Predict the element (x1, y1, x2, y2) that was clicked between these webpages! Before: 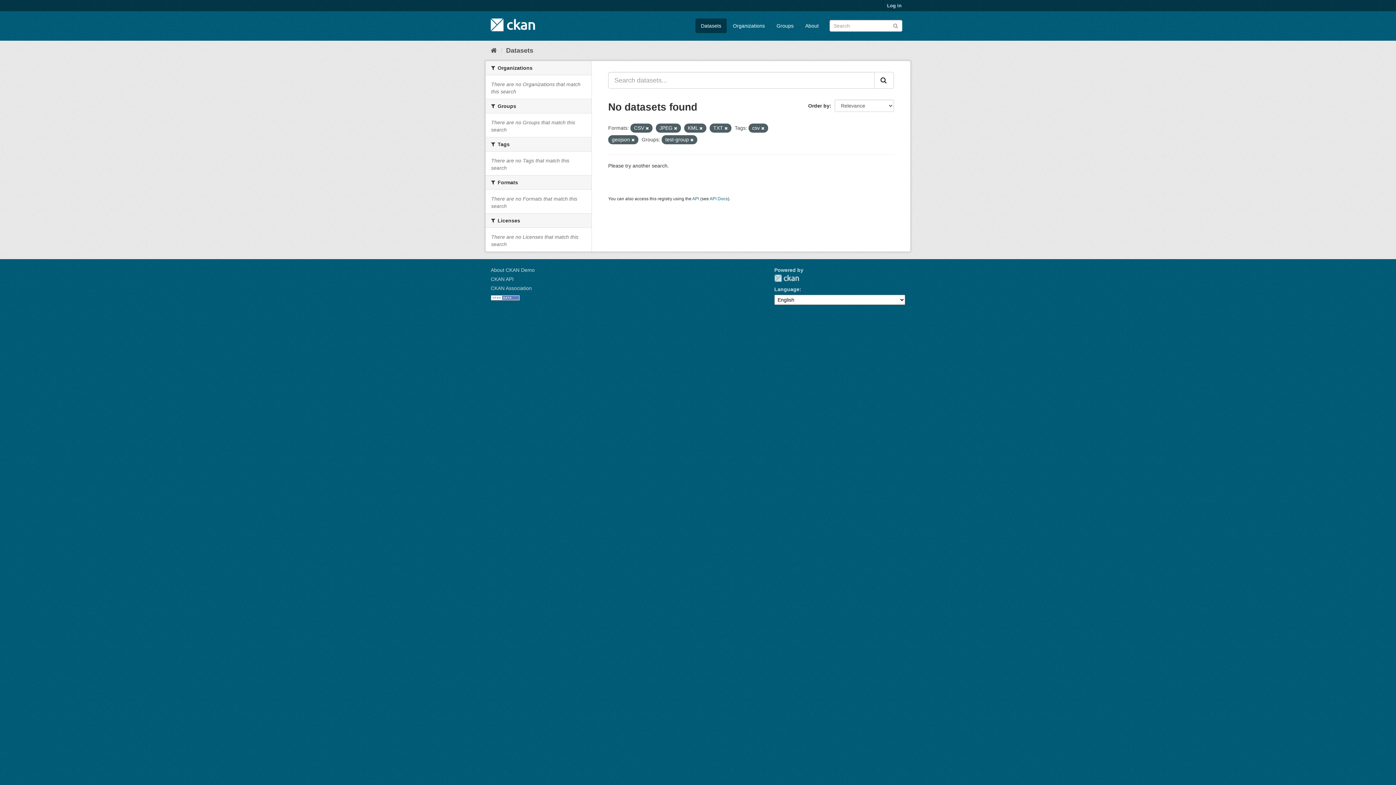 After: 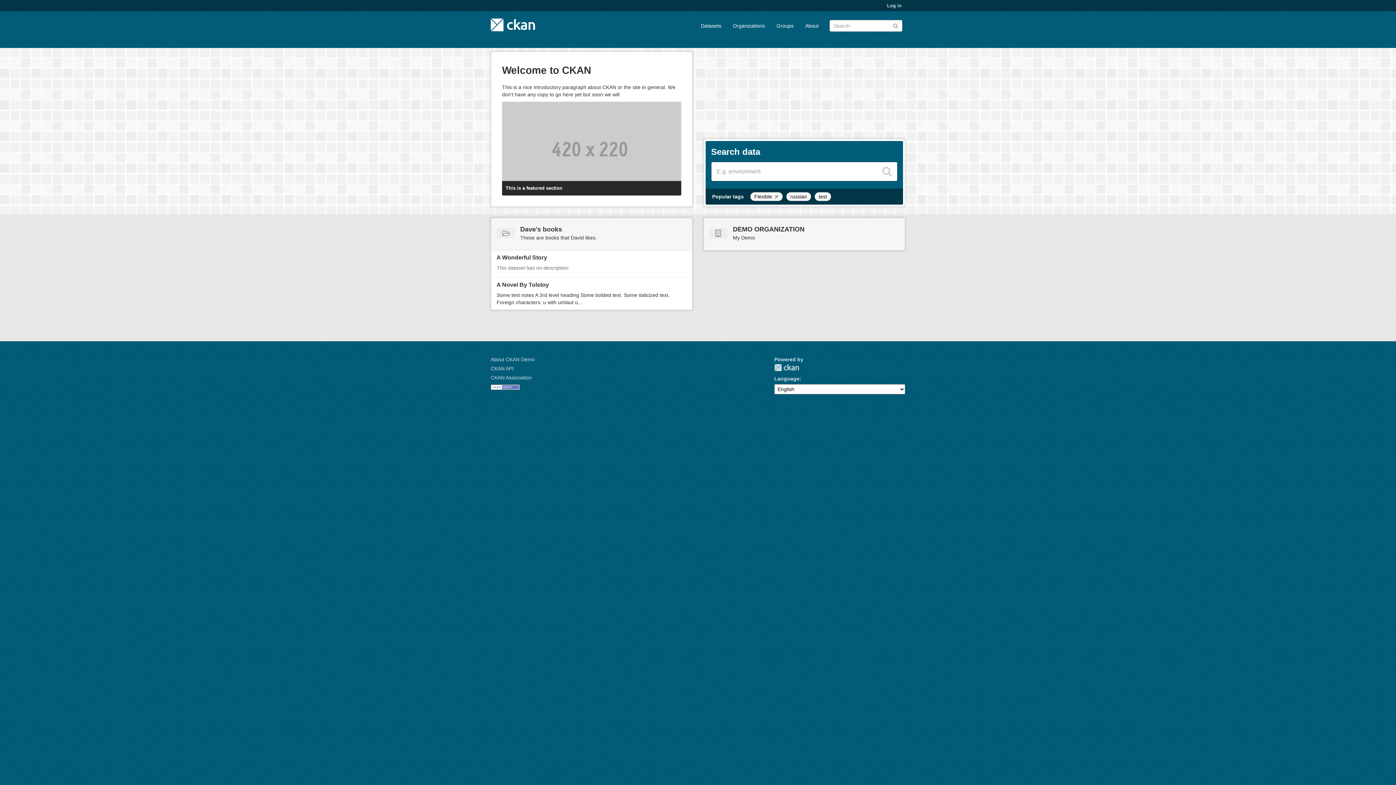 Action: label: Home bbox: (490, 46, 497, 54)